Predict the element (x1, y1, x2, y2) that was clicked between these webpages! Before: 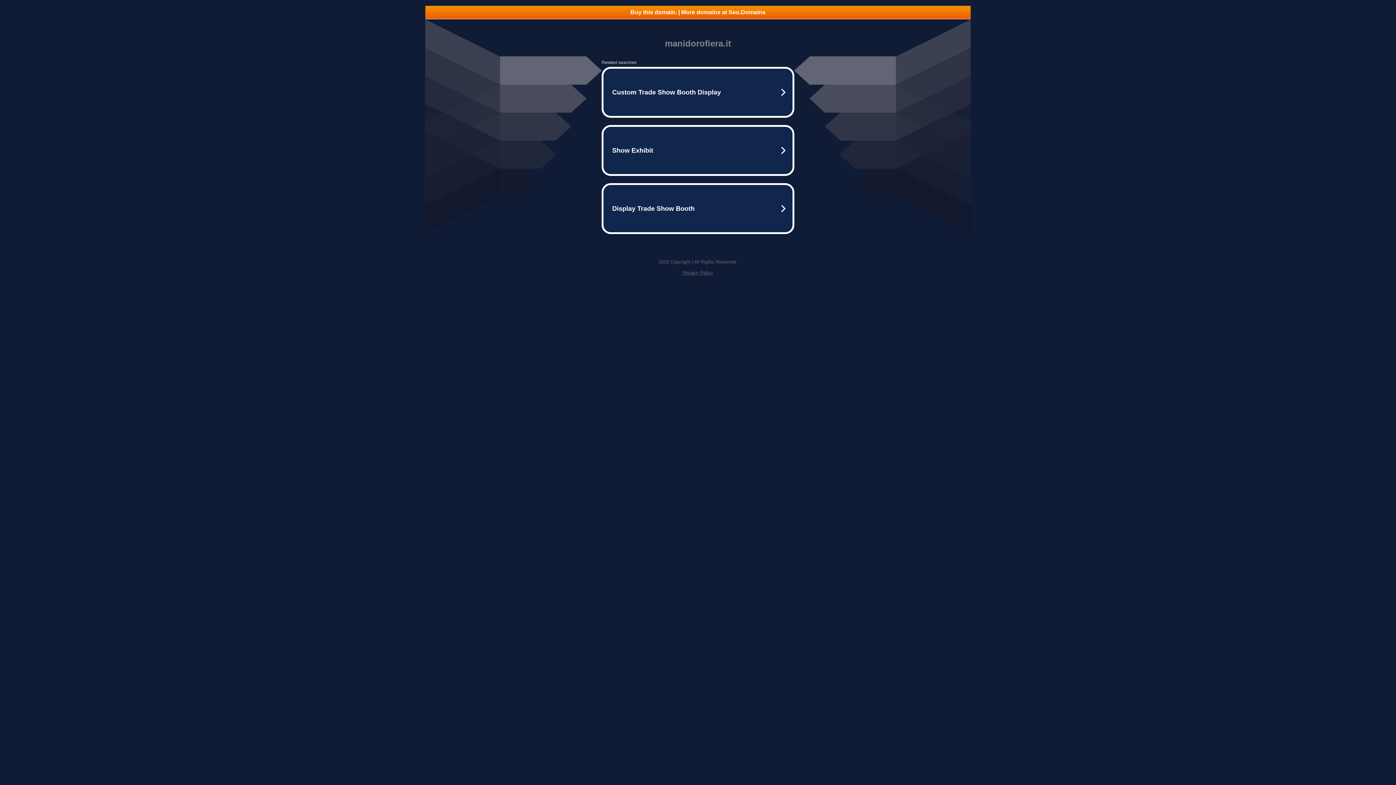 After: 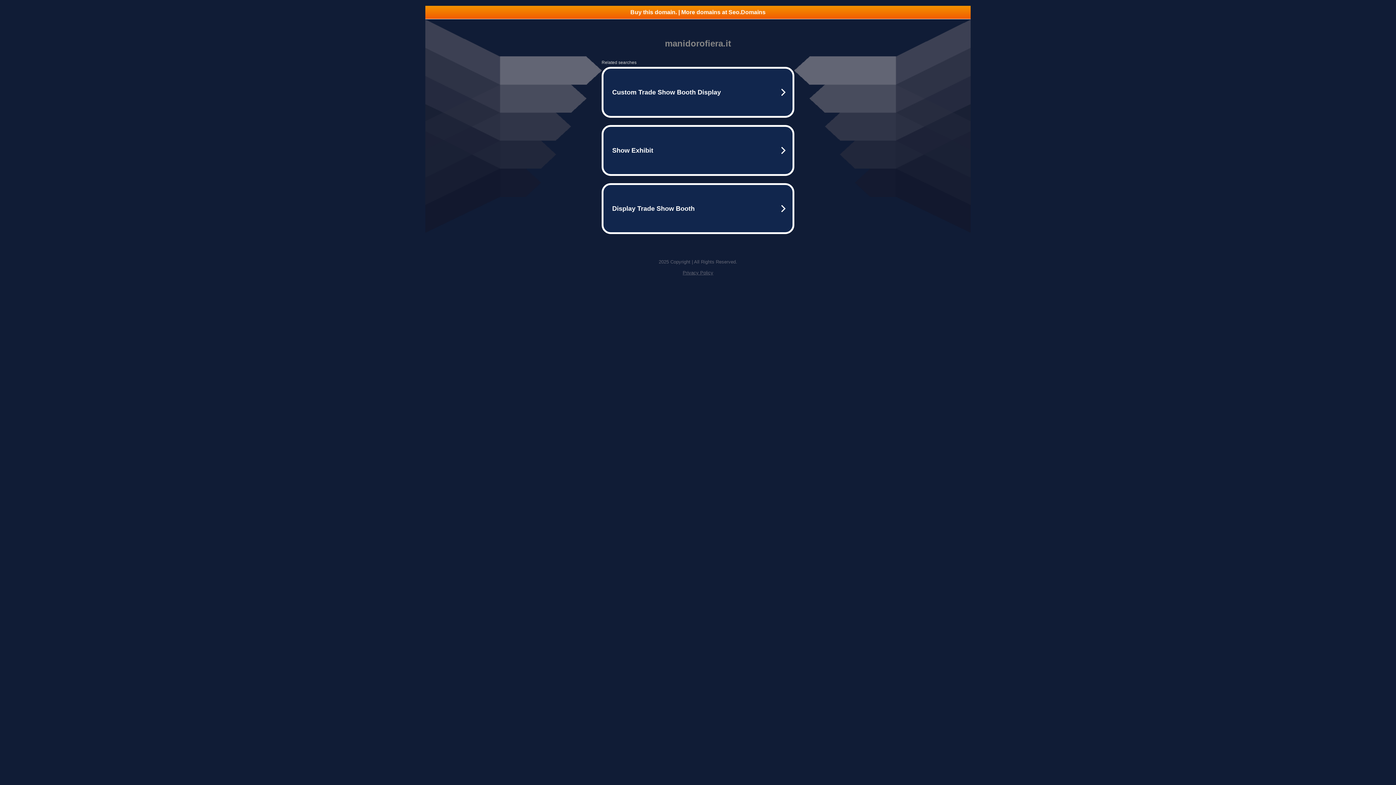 Action: label: Buy this domain. | More domains at Seo.Domains bbox: (425, 5, 970, 18)